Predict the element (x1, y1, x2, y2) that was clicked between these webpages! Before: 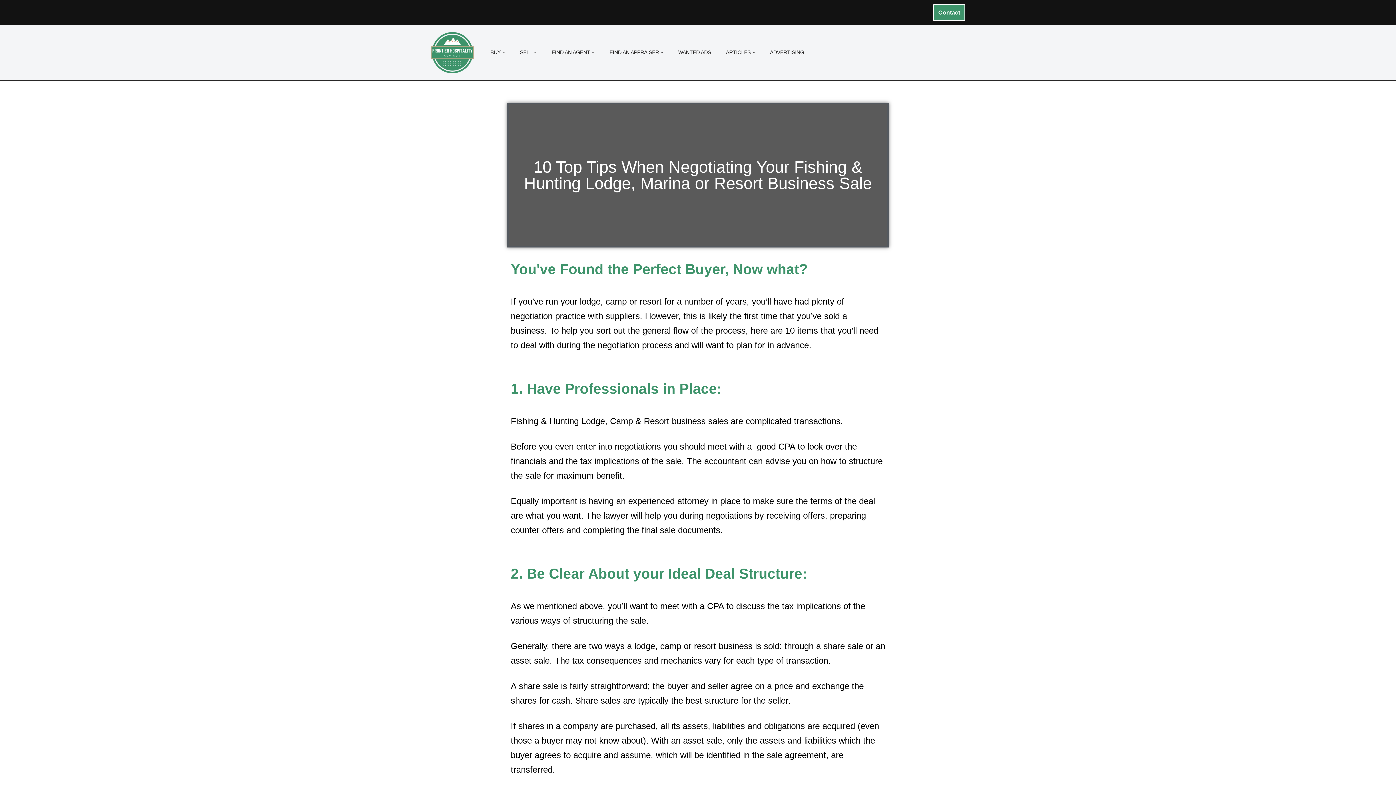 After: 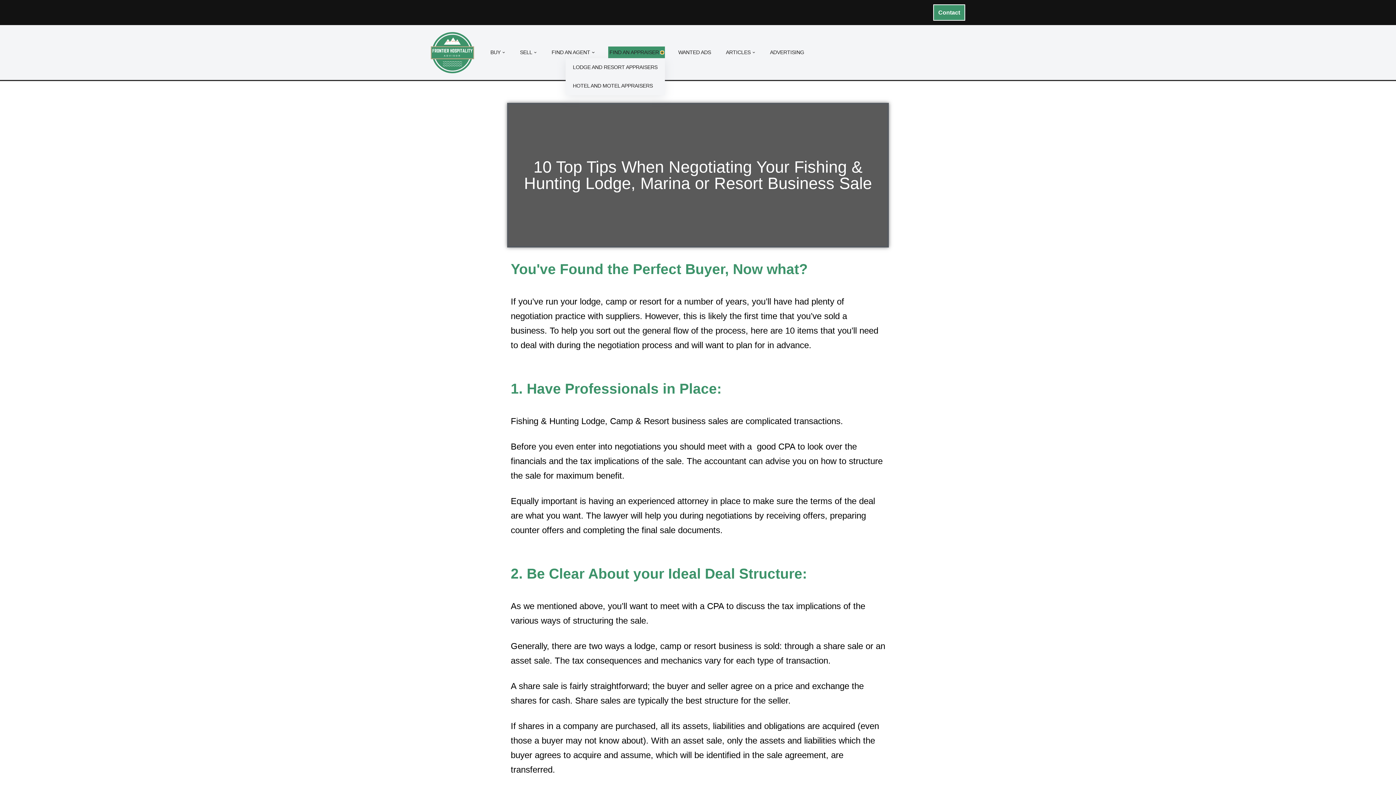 Action: bbox: (660, 51, 663, 53) label: Open Submenu